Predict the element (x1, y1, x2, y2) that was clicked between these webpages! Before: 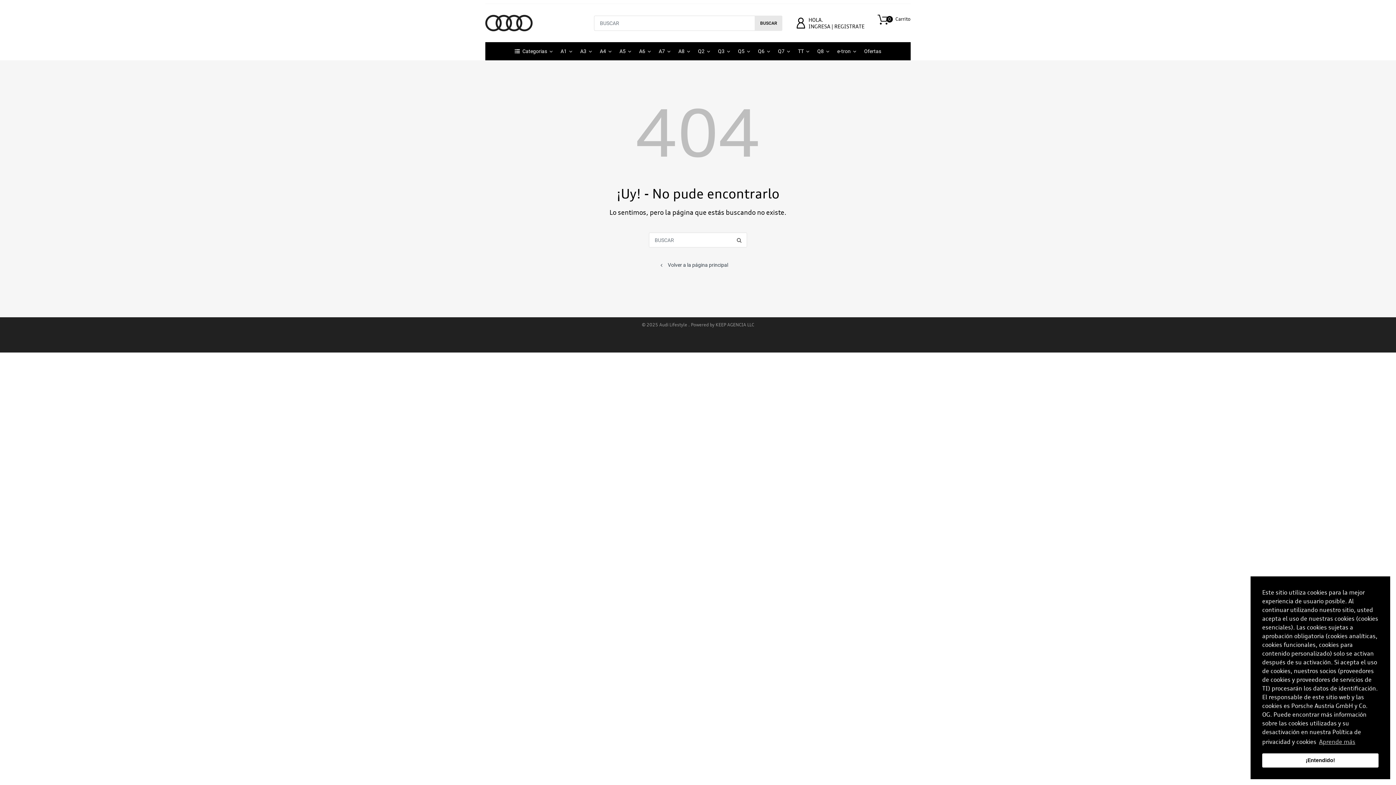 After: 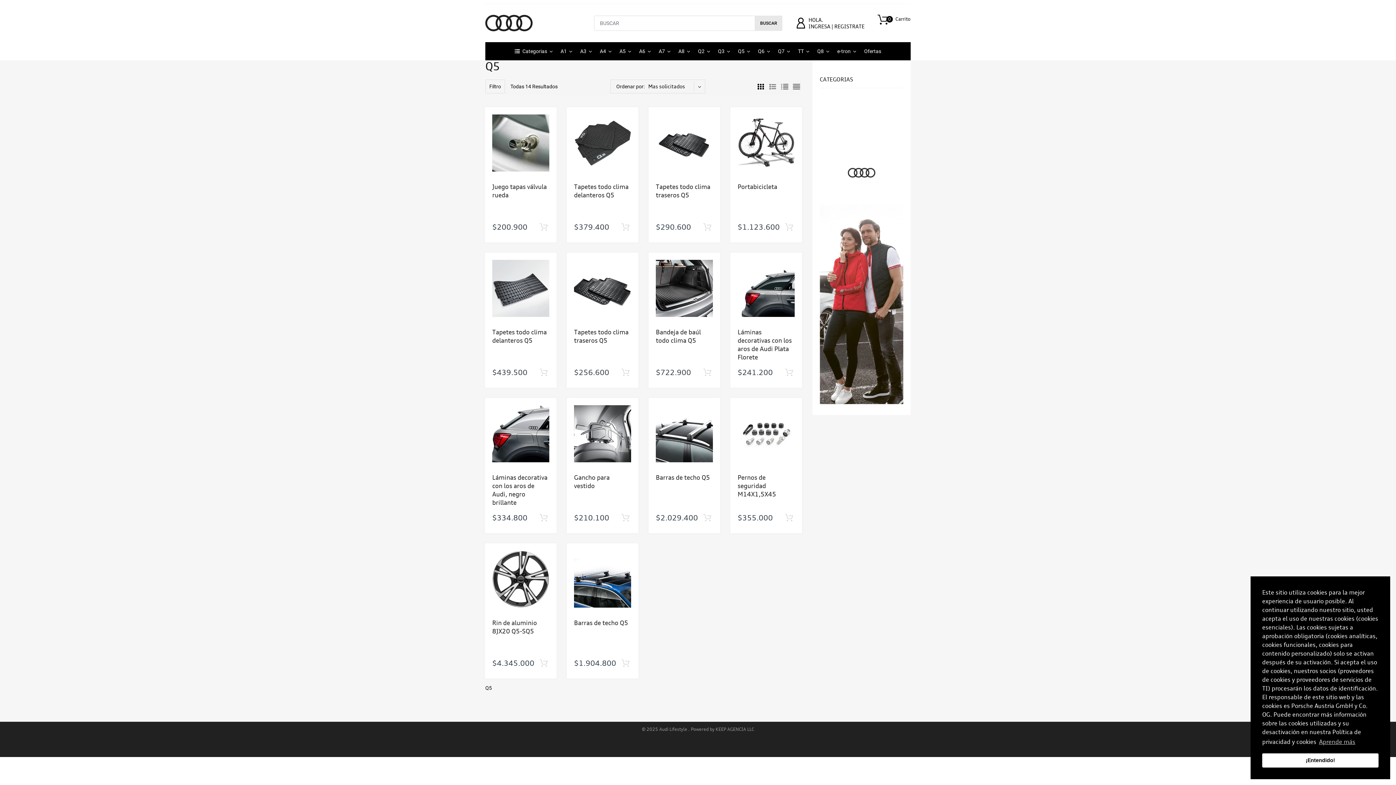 Action: label: Q6 bbox: (754, 42, 774, 60)